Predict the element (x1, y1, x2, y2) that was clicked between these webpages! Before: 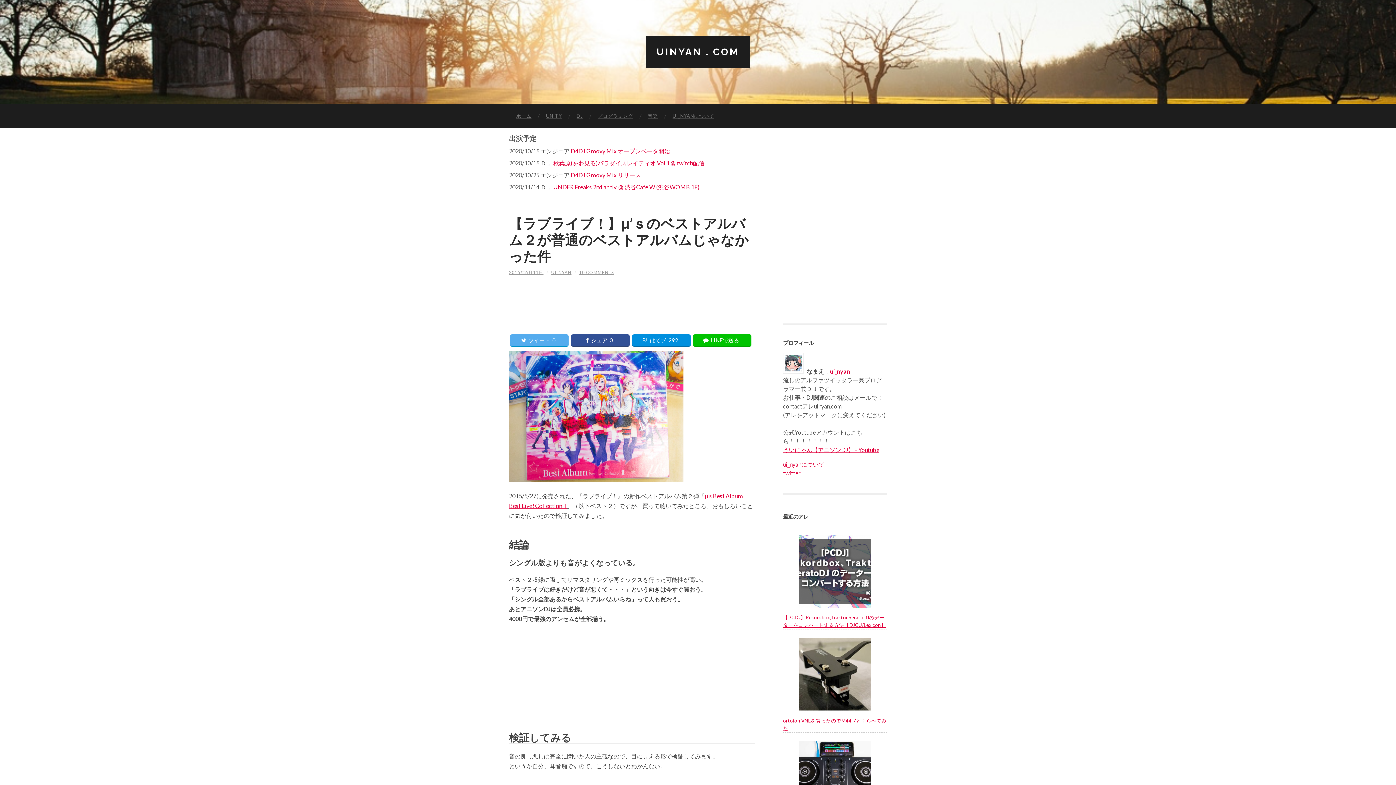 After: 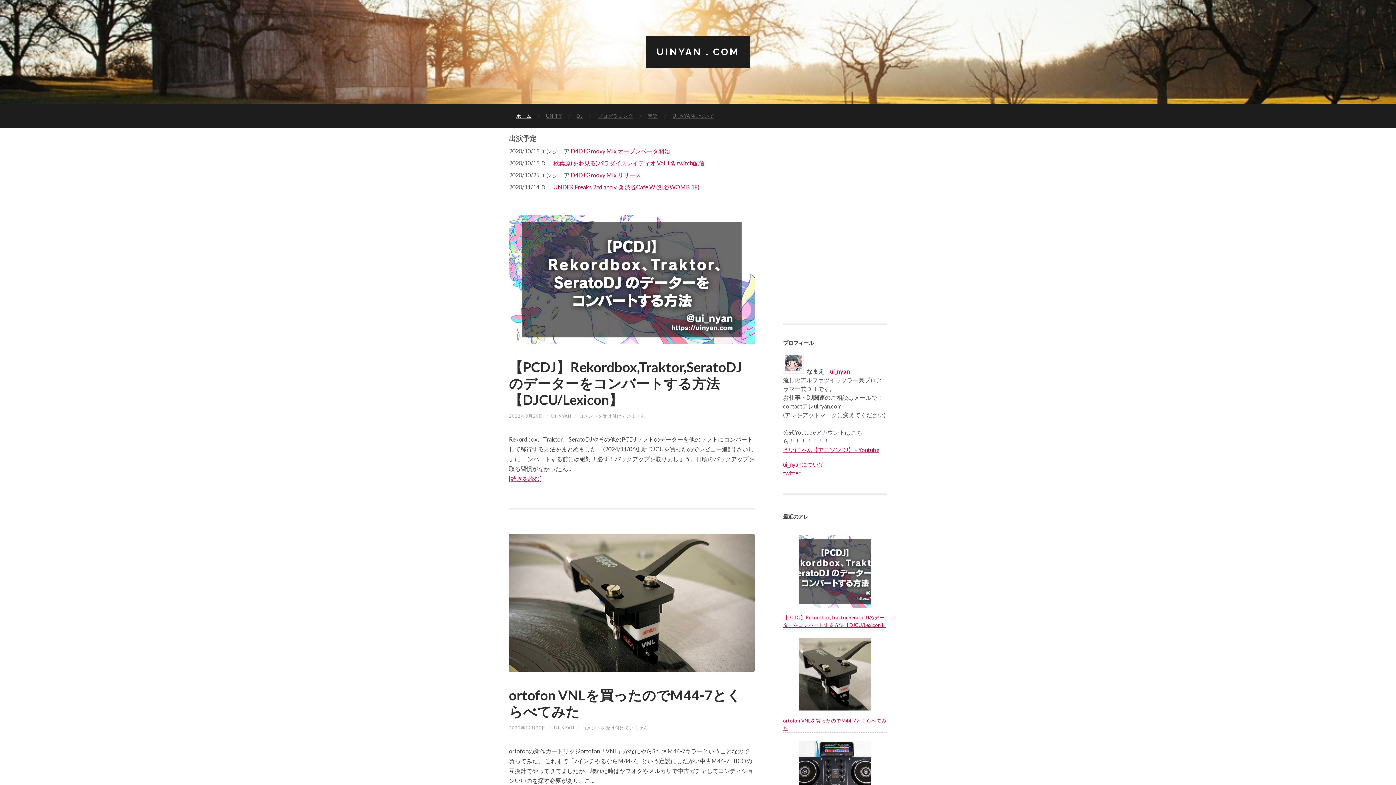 Action: bbox: (656, 46, 739, 57) label: UINYAN．COM